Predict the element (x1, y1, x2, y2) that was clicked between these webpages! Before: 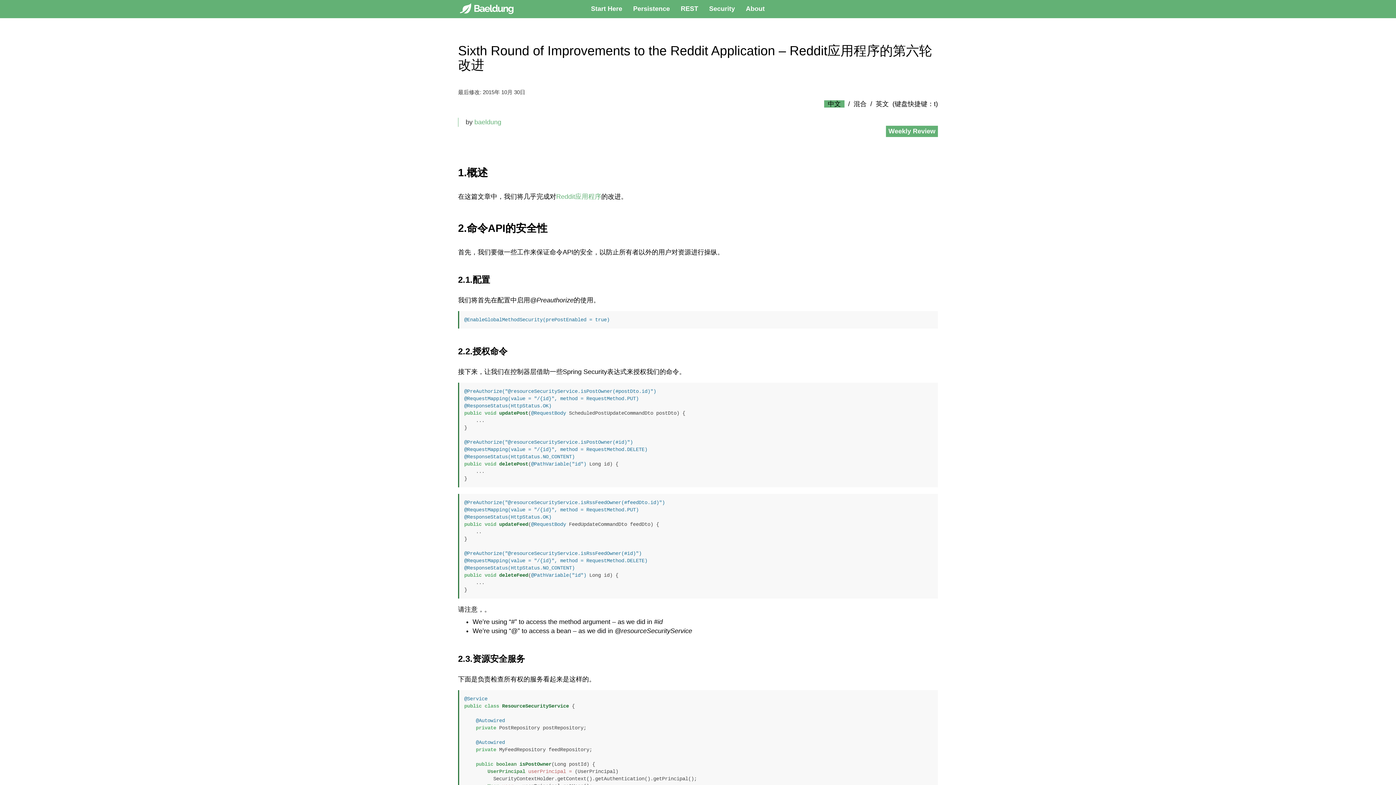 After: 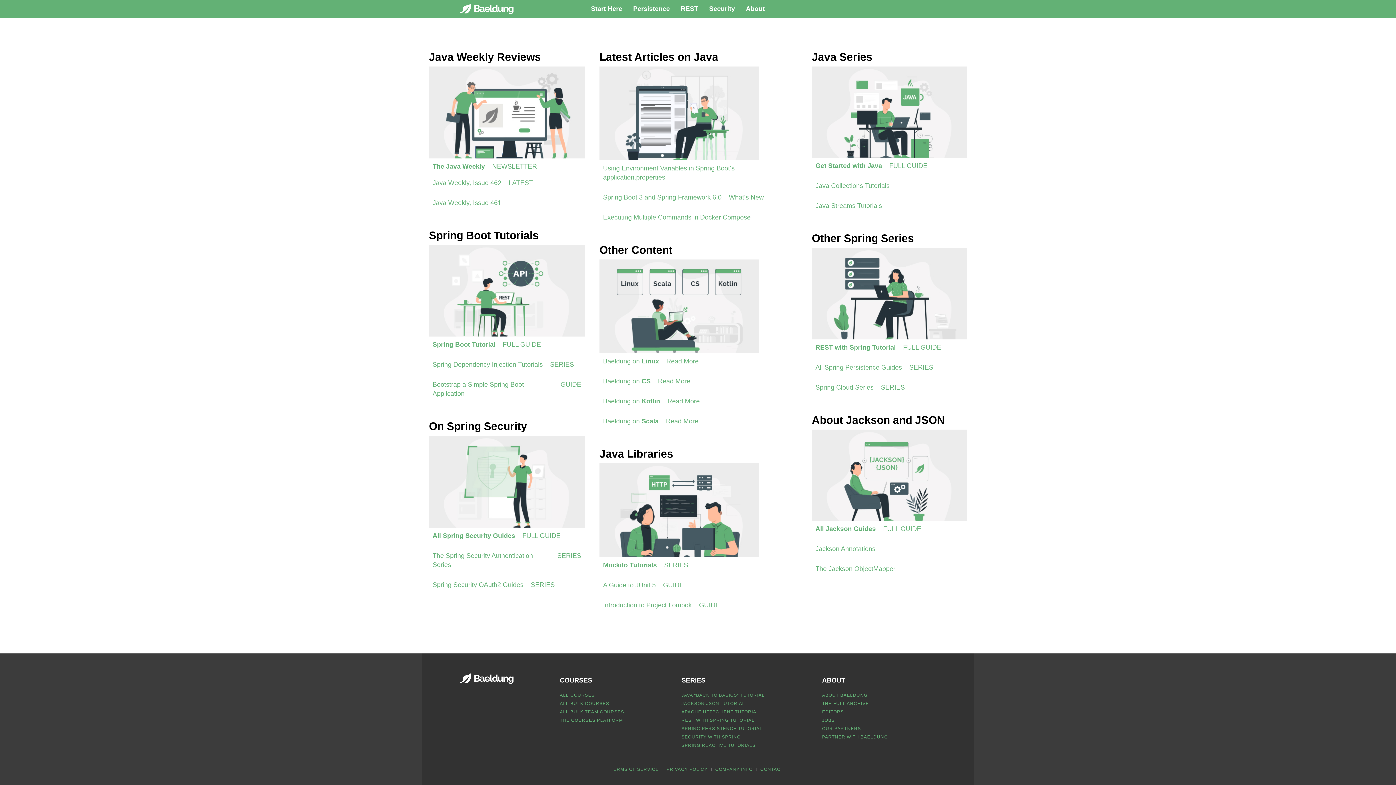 Action: label: Weekly Review bbox: (886, 125, 938, 137)